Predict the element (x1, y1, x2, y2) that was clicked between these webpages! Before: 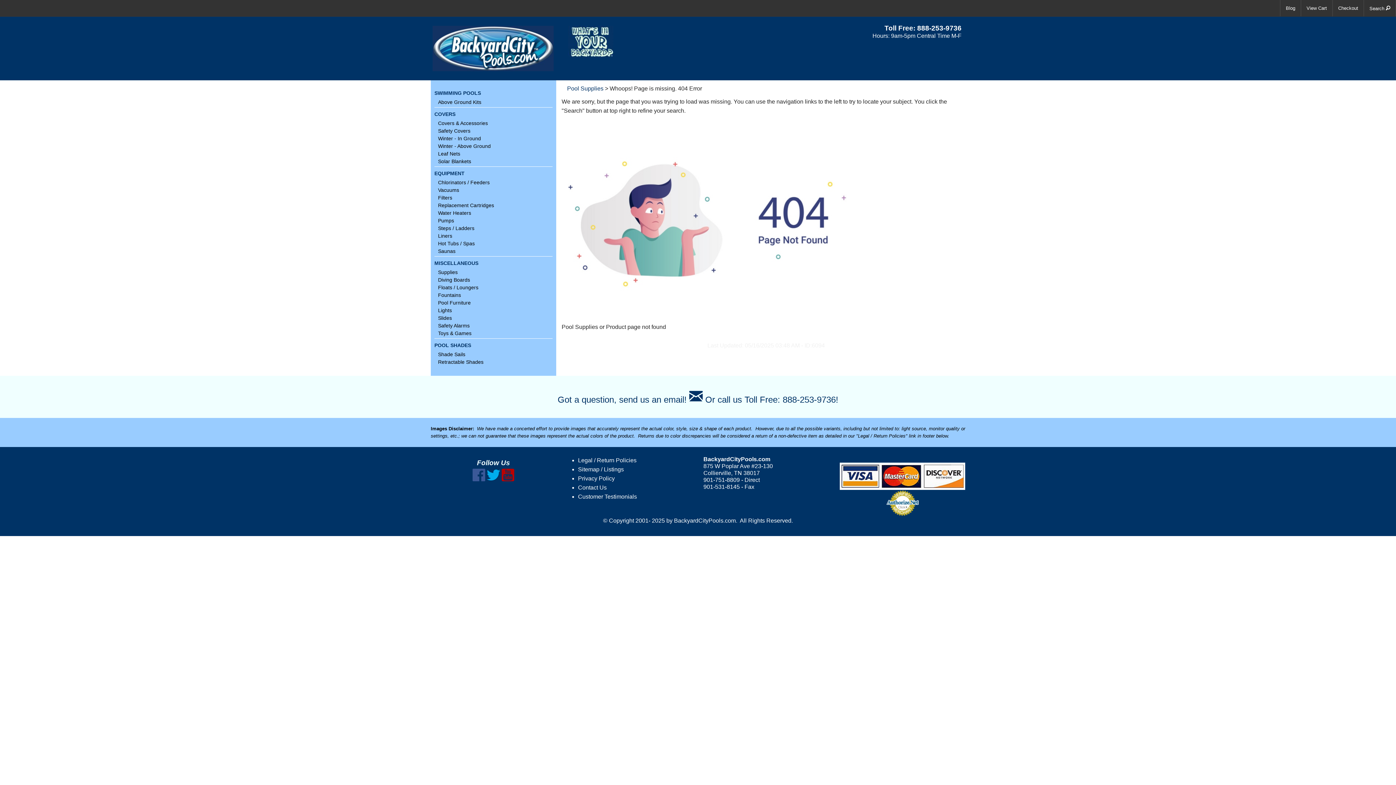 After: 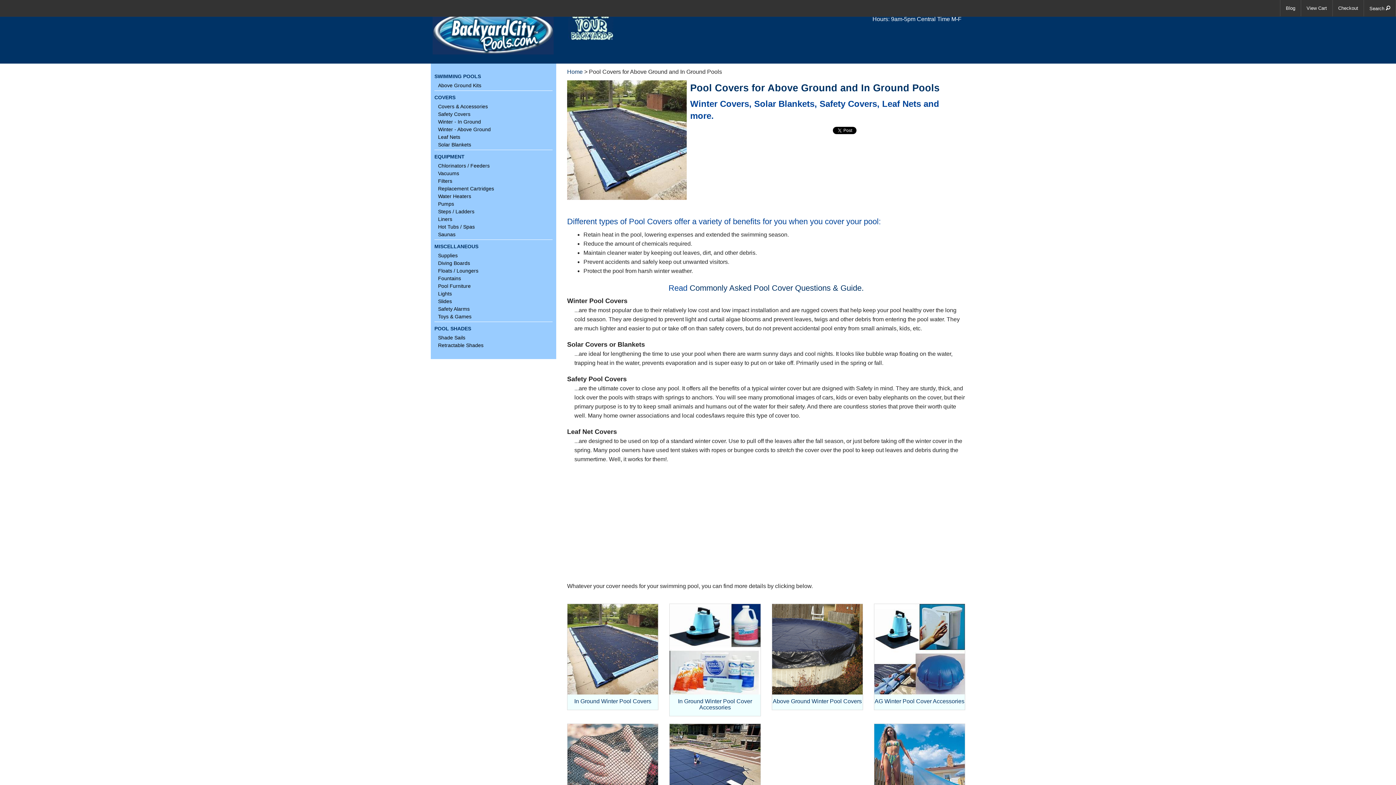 Action: bbox: (434, 120, 552, 125) label: Covers & Accessories